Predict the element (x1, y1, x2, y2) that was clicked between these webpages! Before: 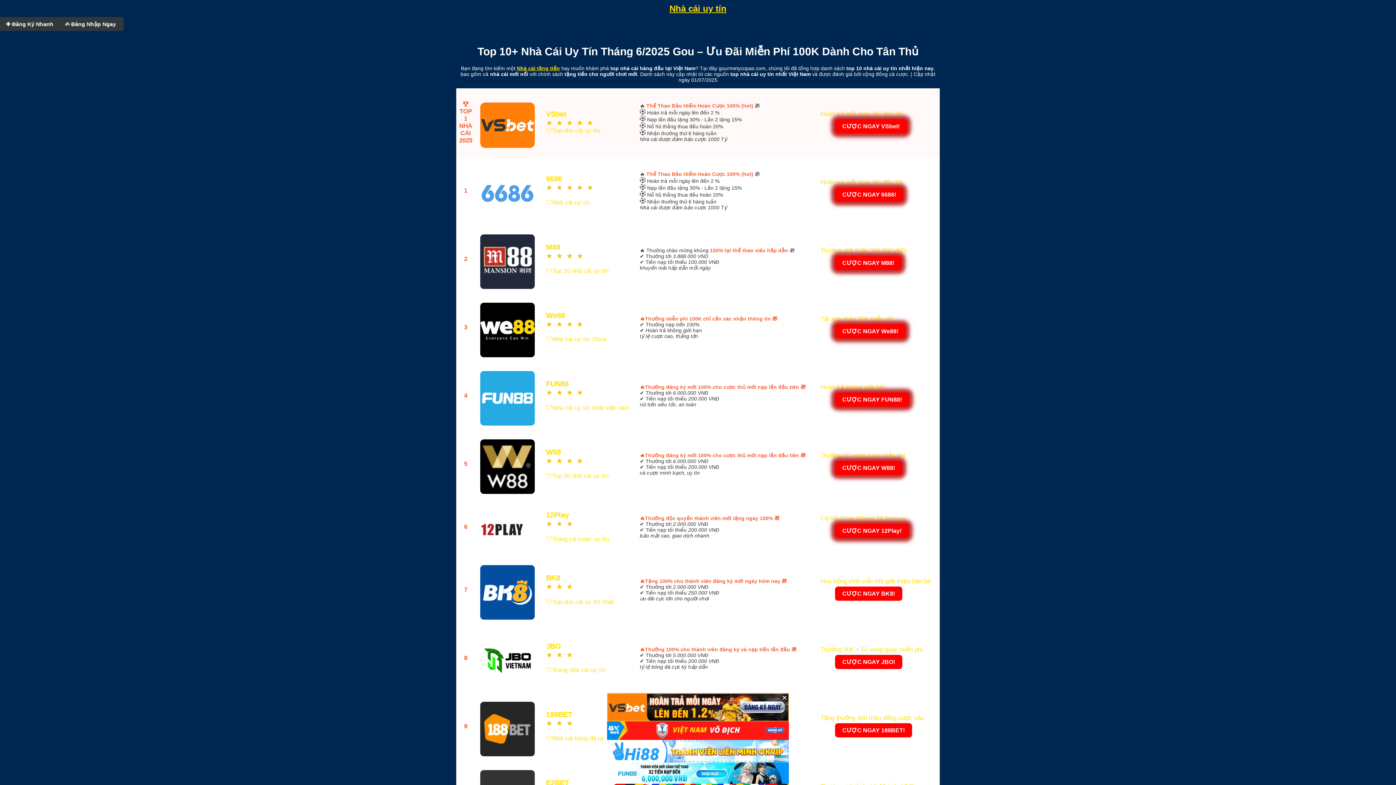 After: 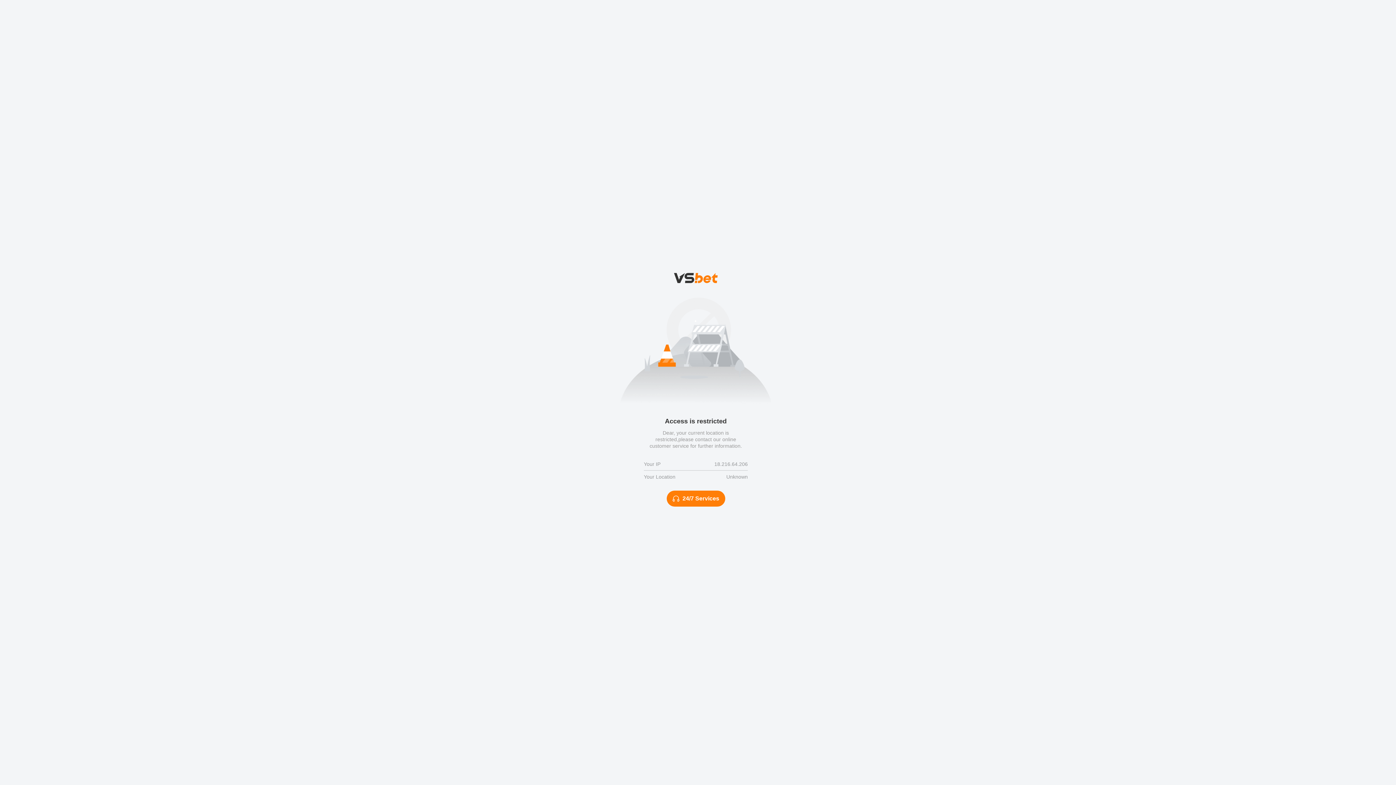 Action: bbox: (478, 628, 537, 689) label: 


